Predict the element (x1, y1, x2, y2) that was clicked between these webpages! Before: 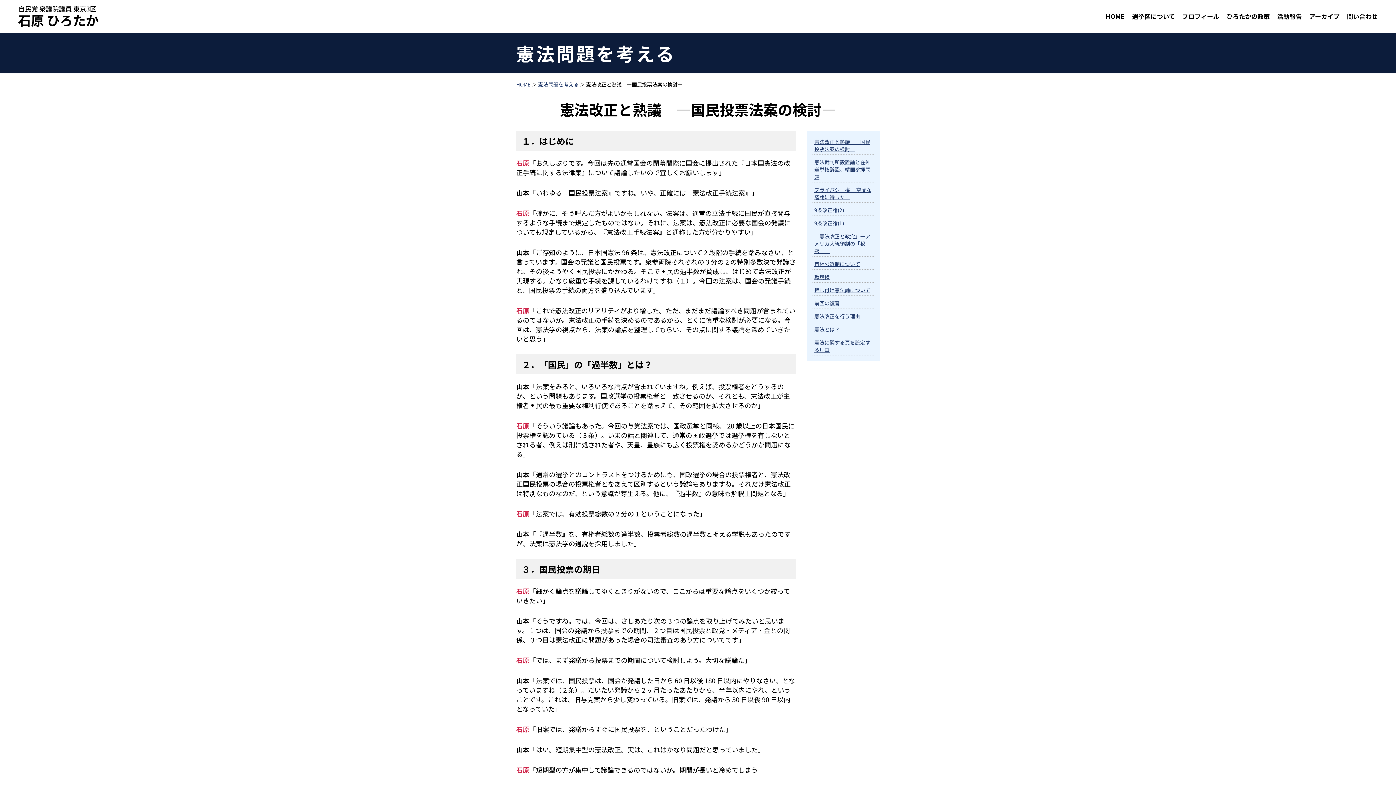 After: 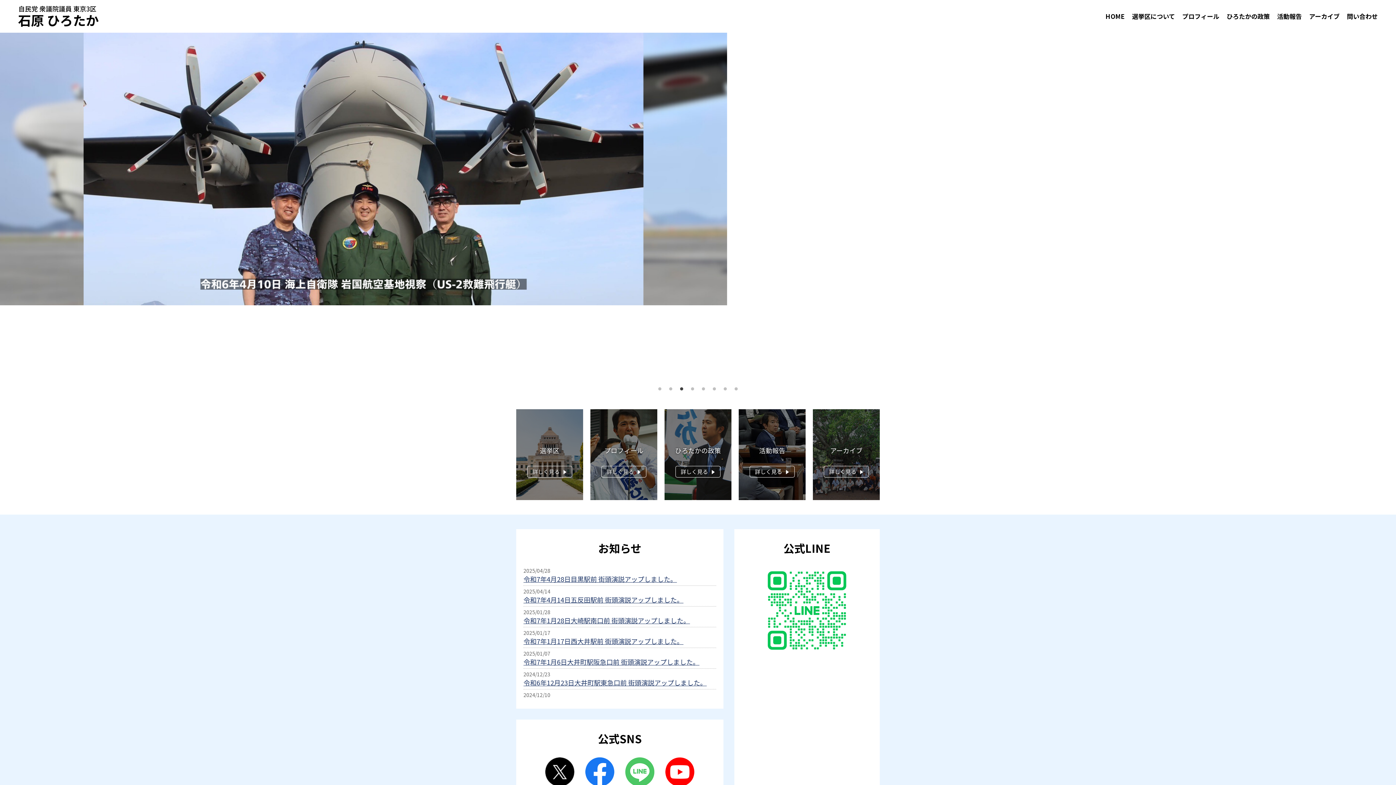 Action: bbox: (18, 17, 98, 26)